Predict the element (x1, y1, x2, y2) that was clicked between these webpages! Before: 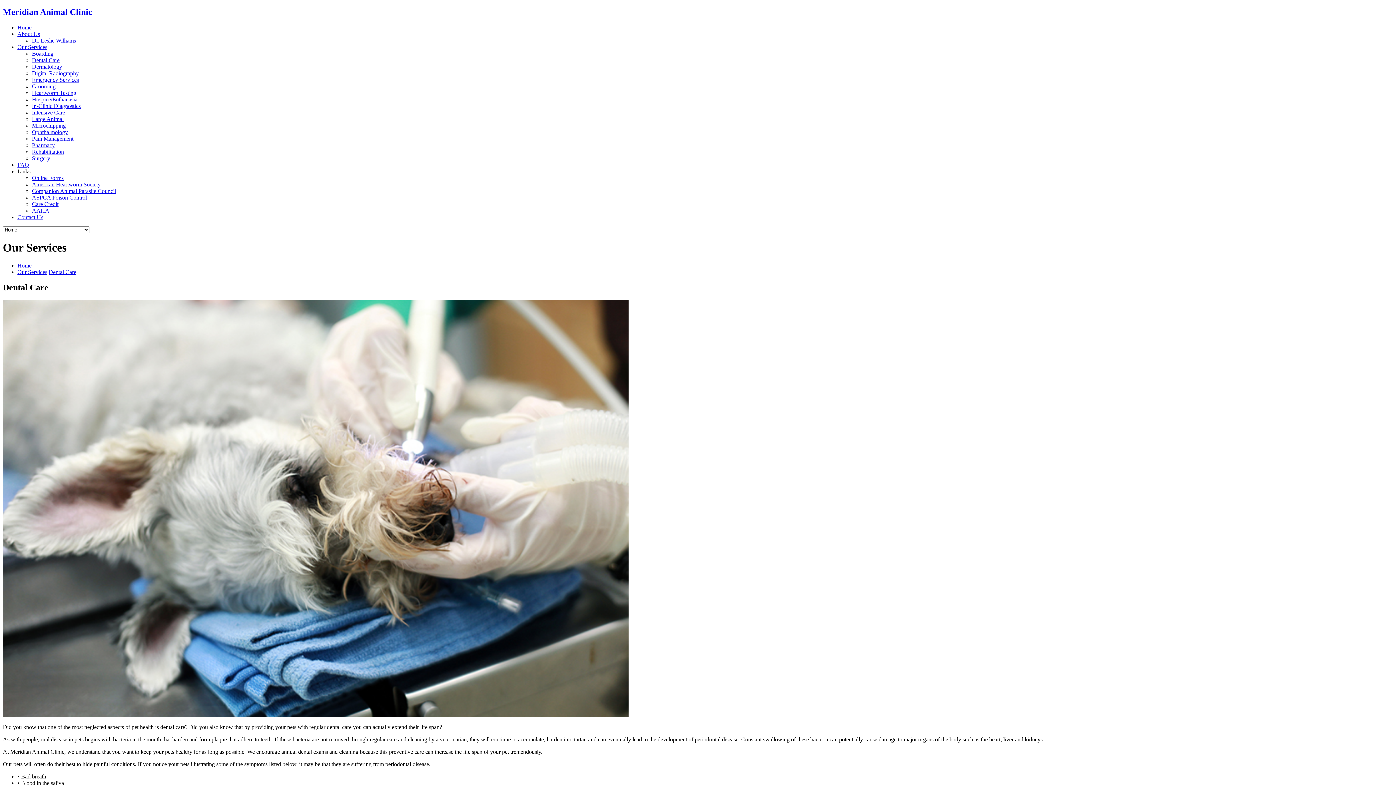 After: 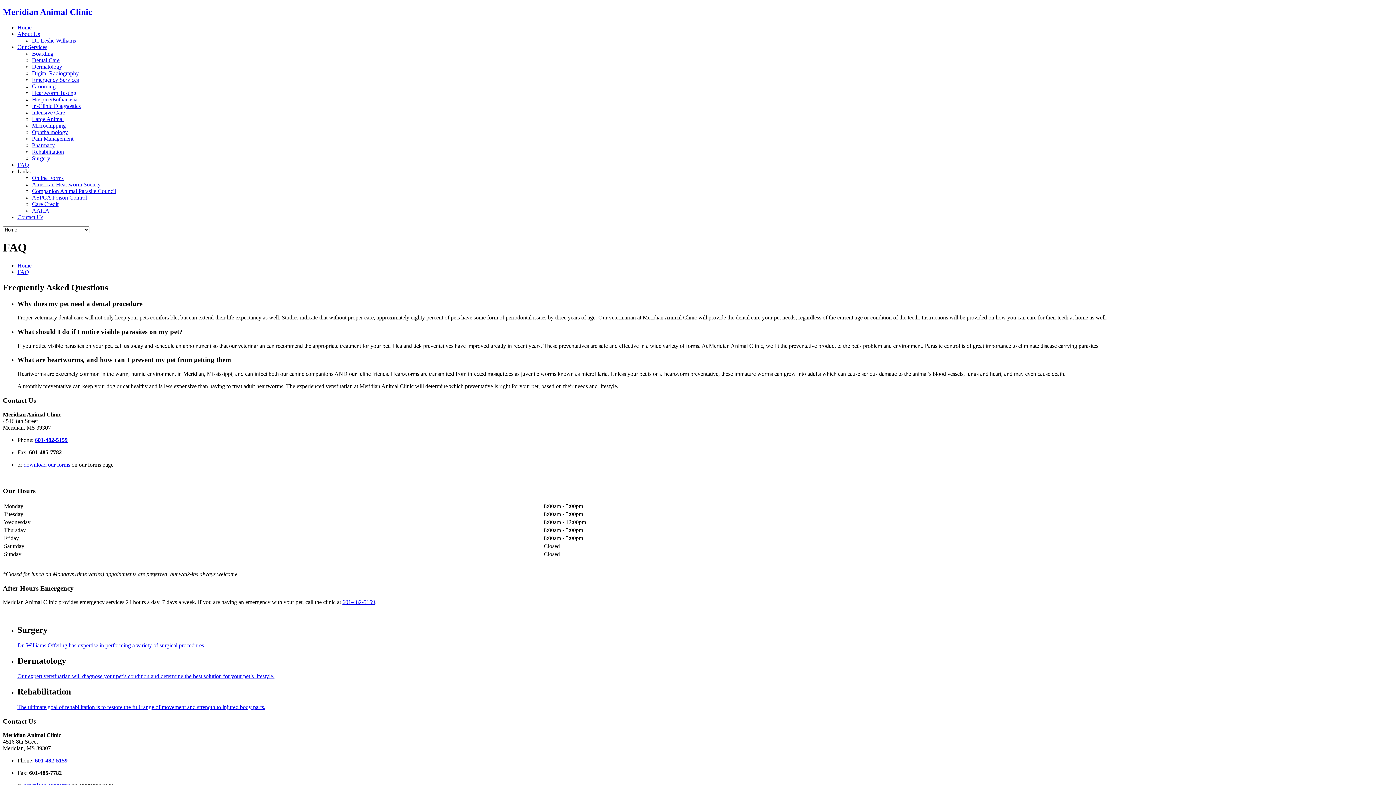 Action: bbox: (17, 161, 29, 167) label: FAQ